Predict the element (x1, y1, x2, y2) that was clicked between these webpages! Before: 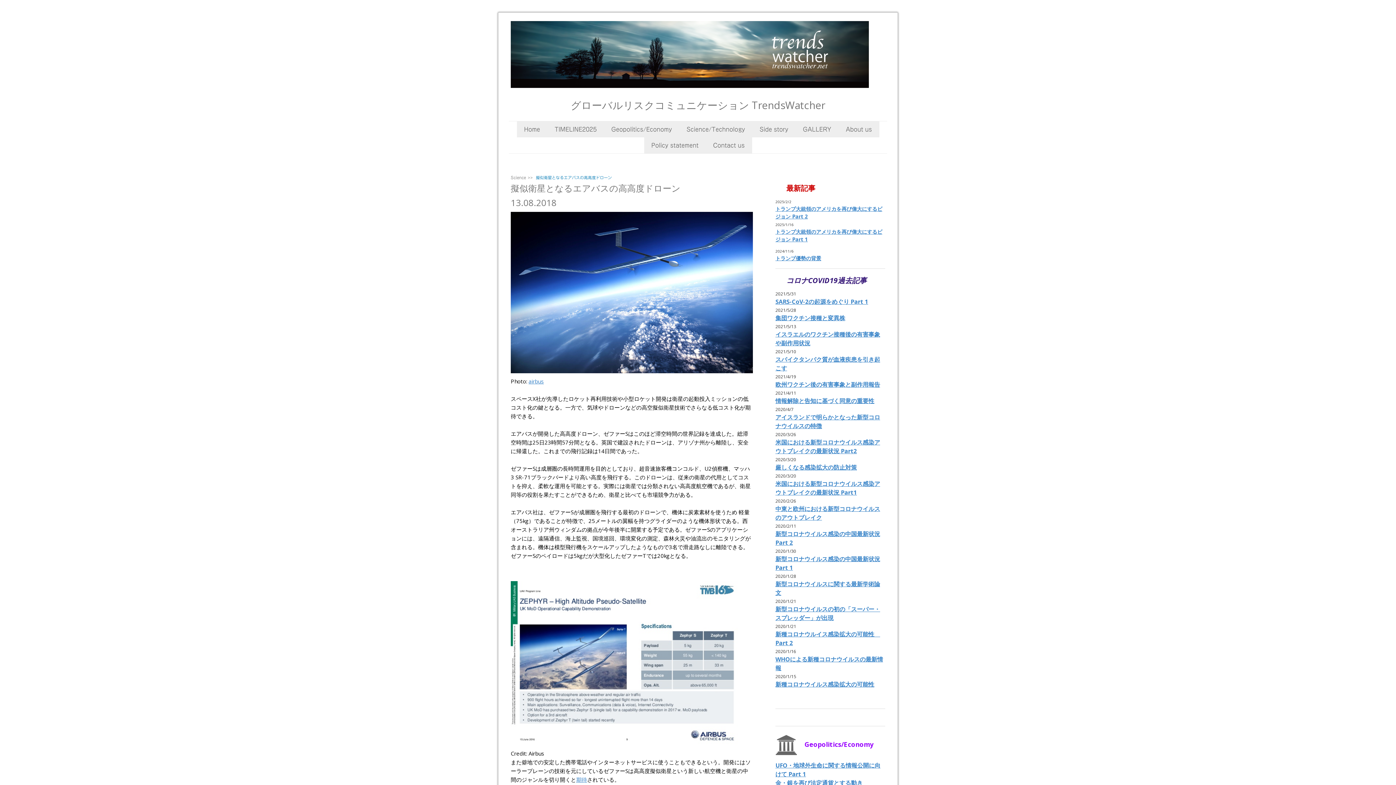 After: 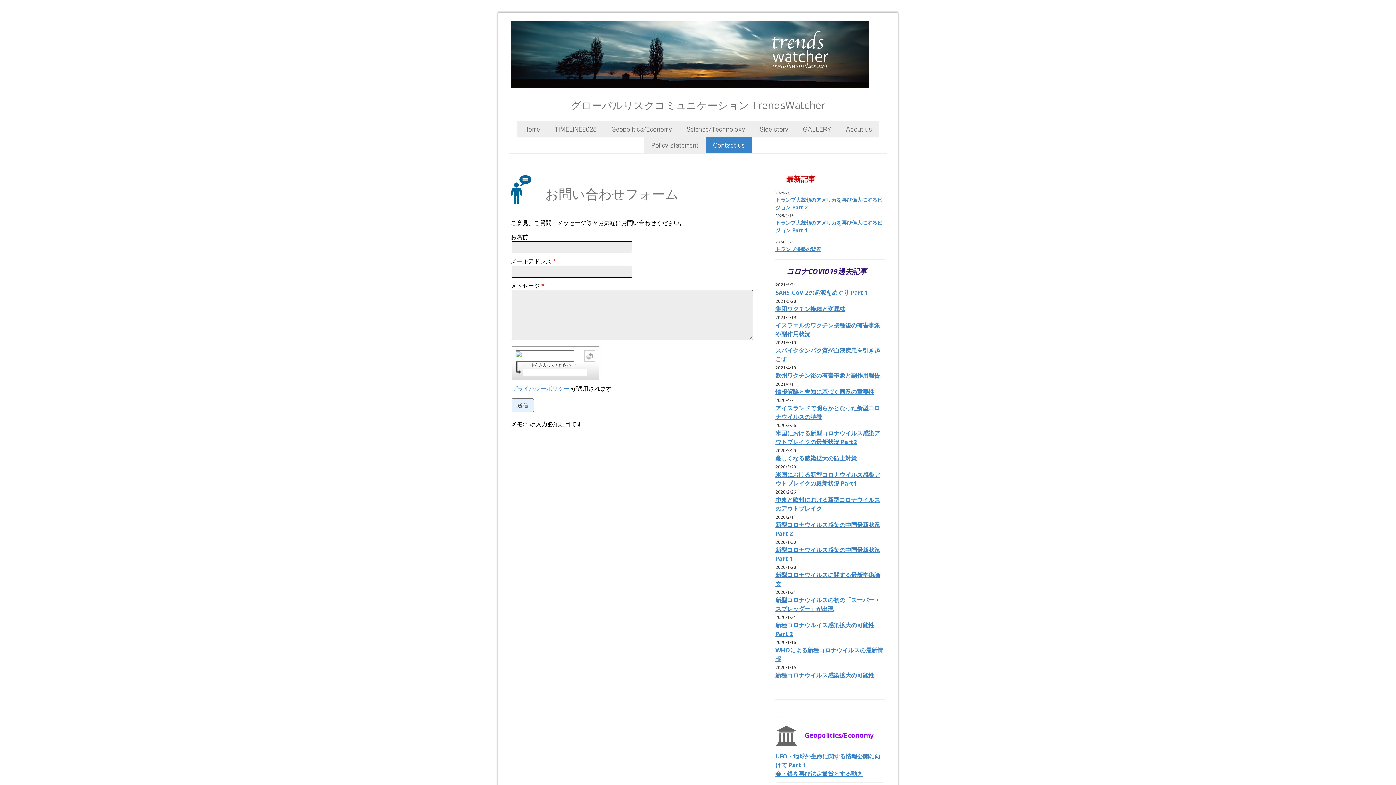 Action: label: Contact us bbox: (706, 137, 752, 153)